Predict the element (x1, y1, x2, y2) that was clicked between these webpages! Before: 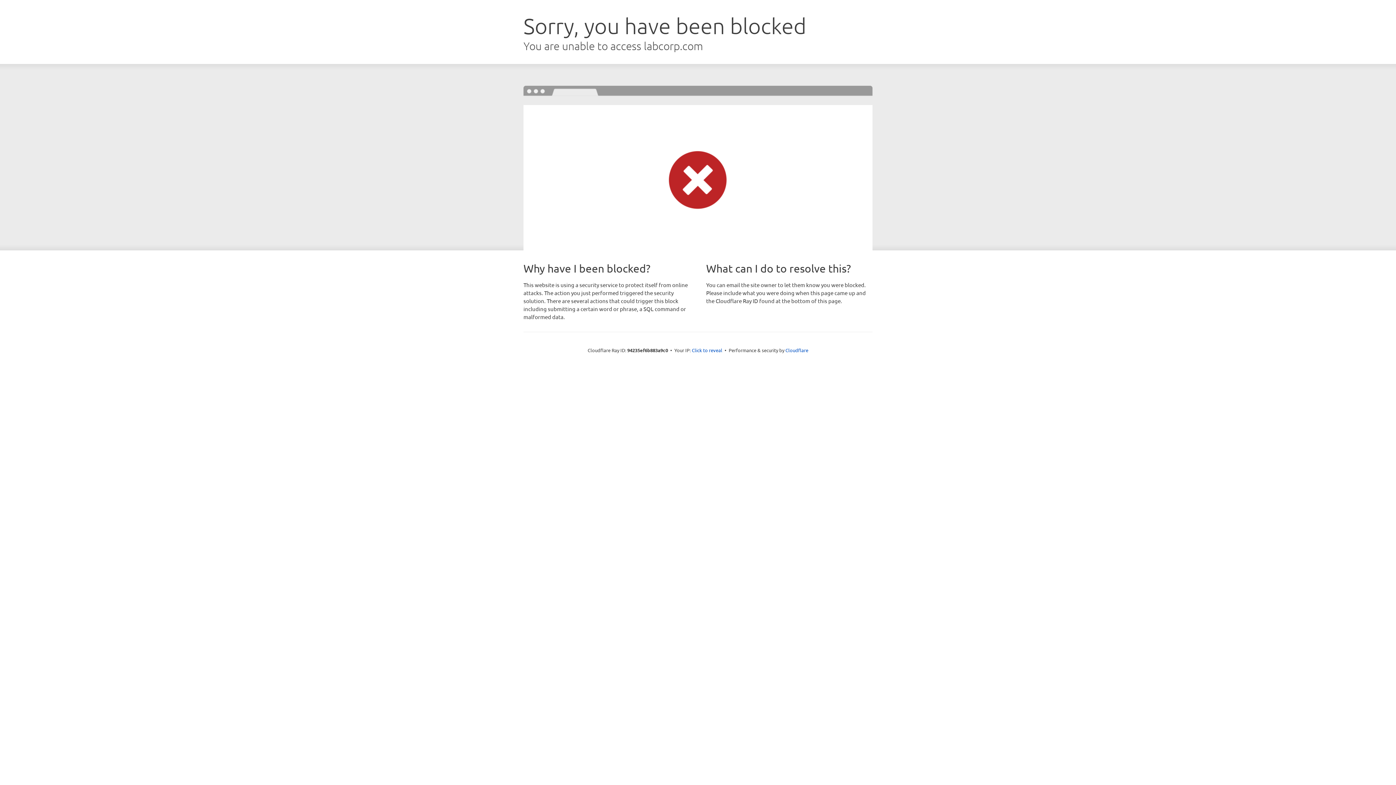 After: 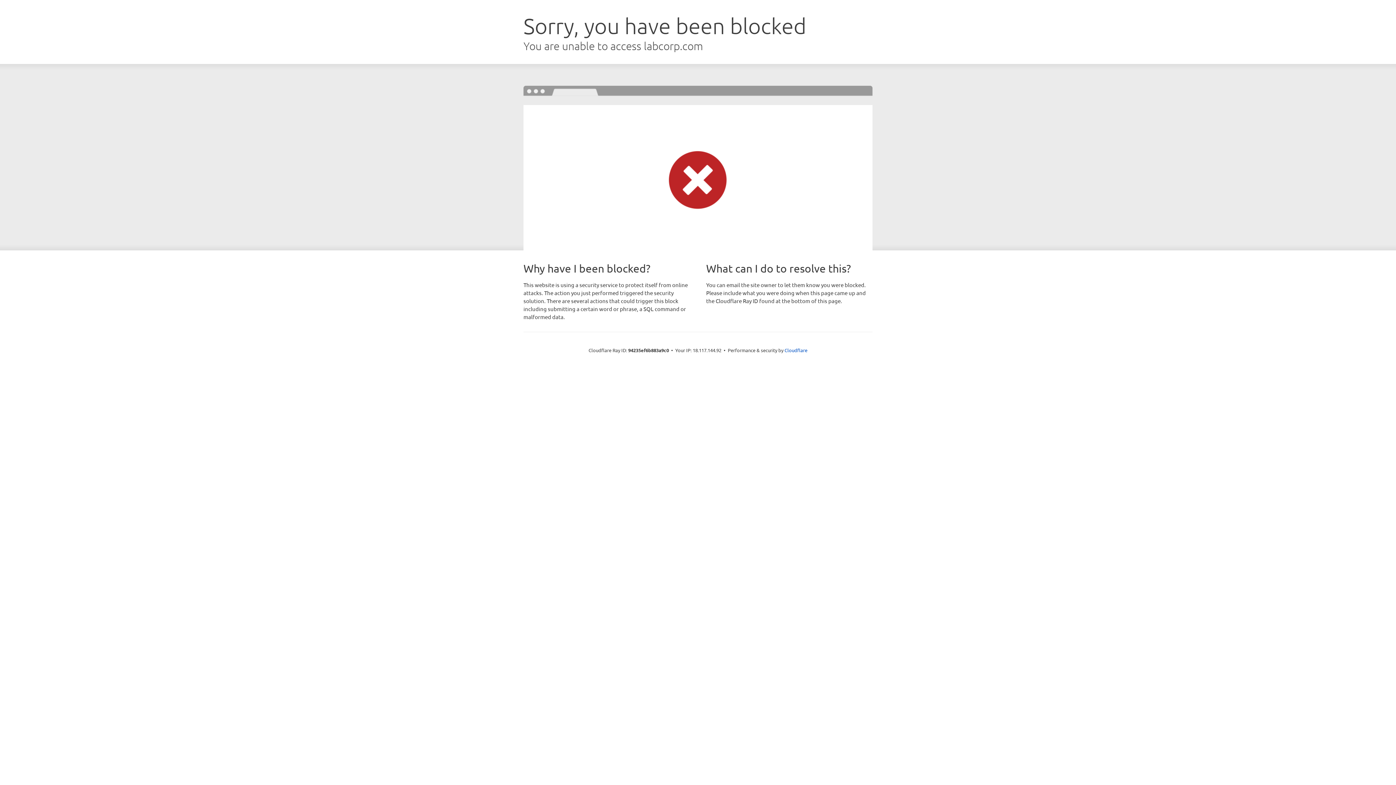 Action: label: Click to reveal bbox: (692, 346, 722, 353)